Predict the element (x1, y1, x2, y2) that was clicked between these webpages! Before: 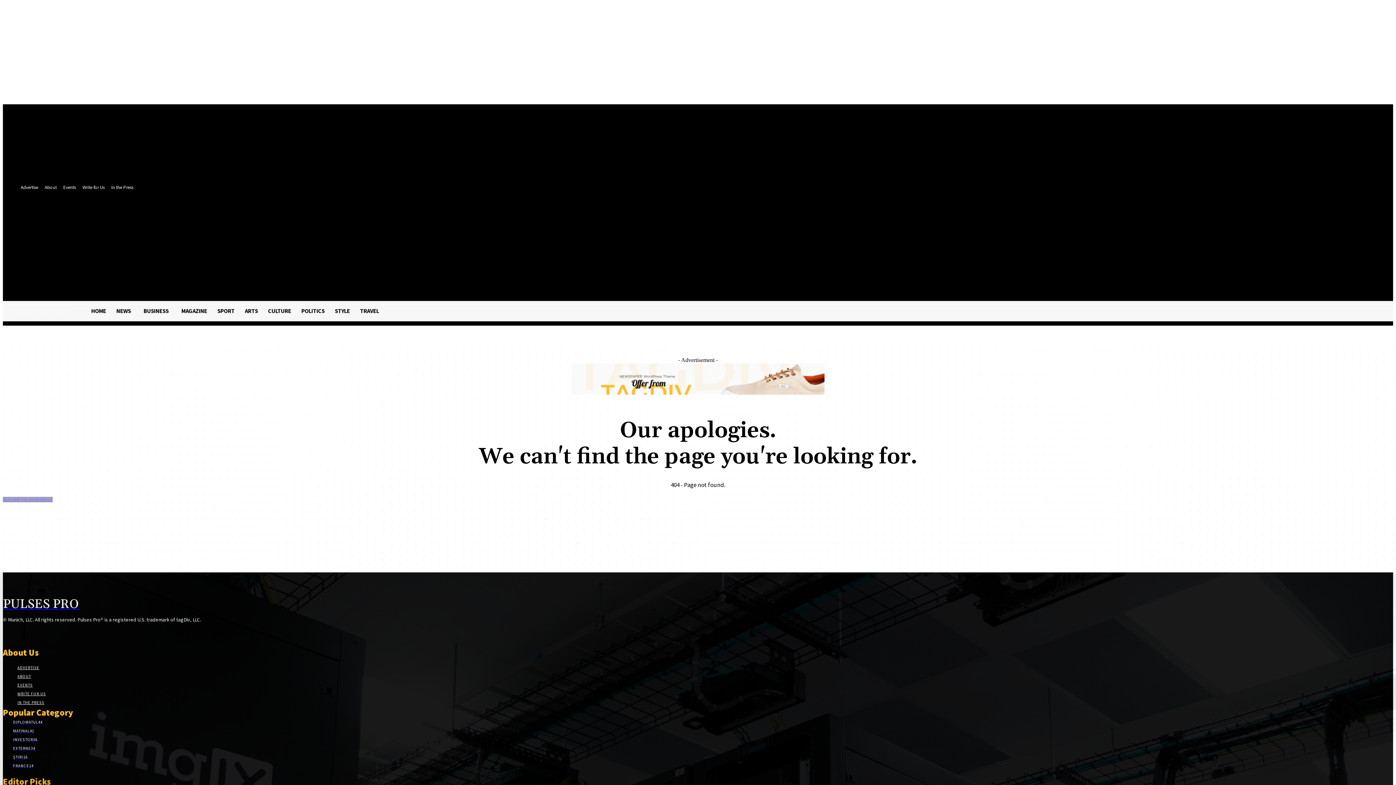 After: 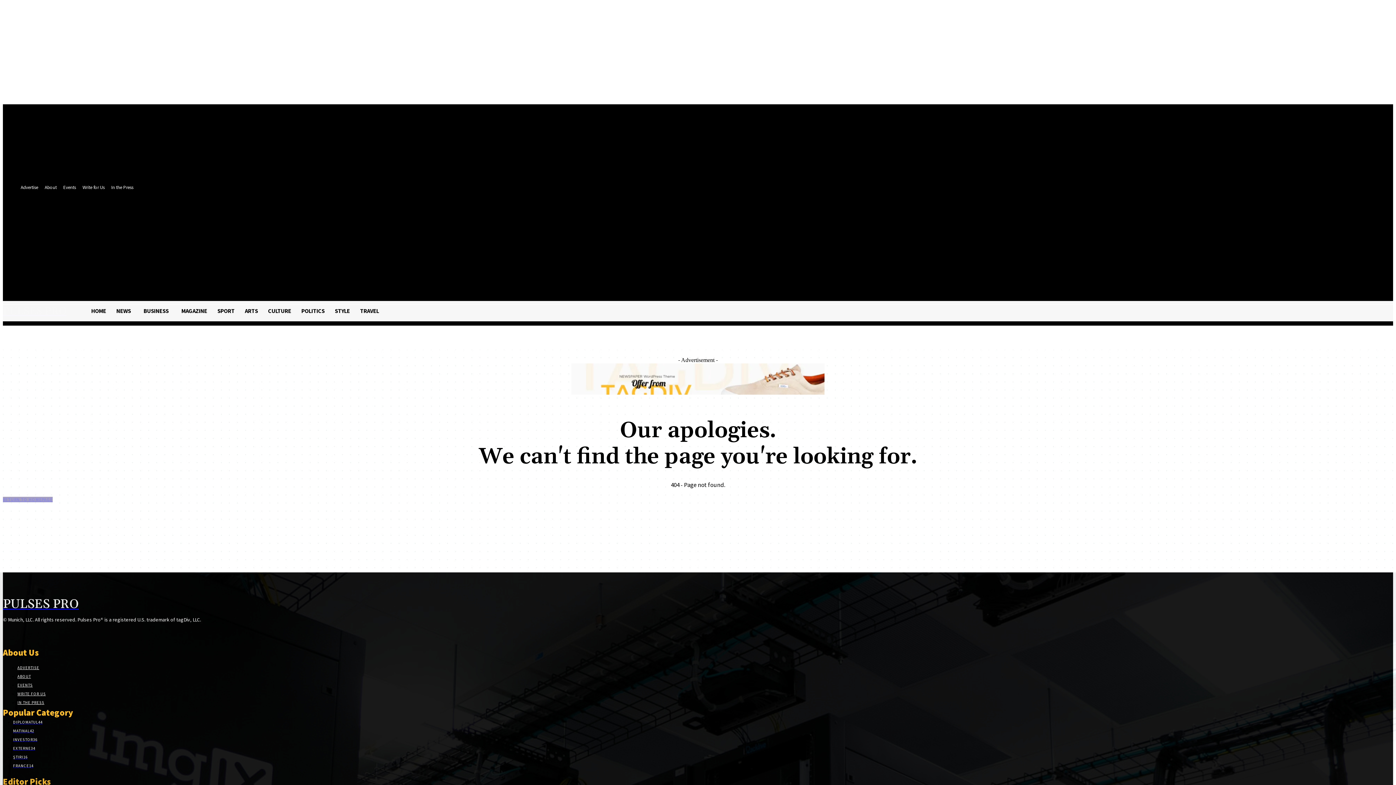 Action: bbox: (571, 389, 824, 396)